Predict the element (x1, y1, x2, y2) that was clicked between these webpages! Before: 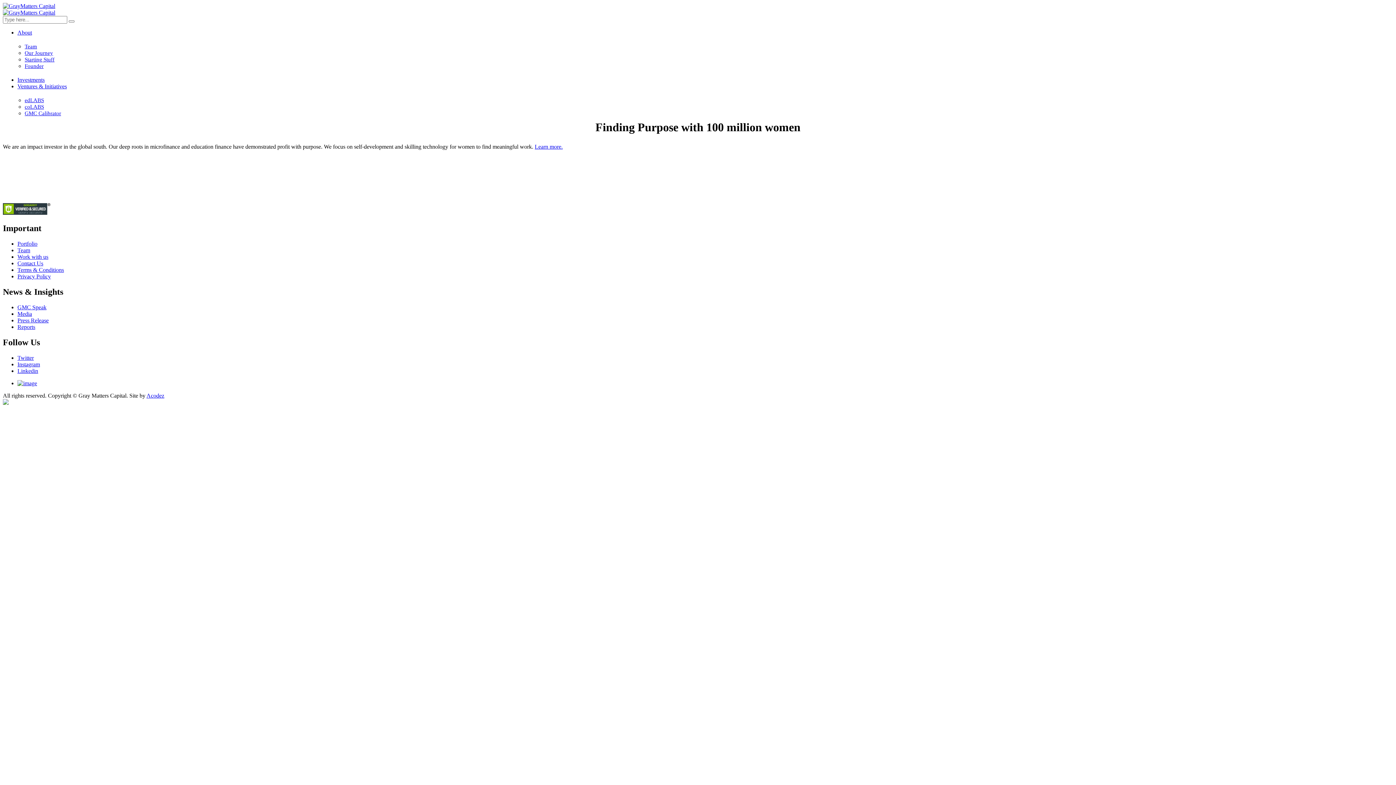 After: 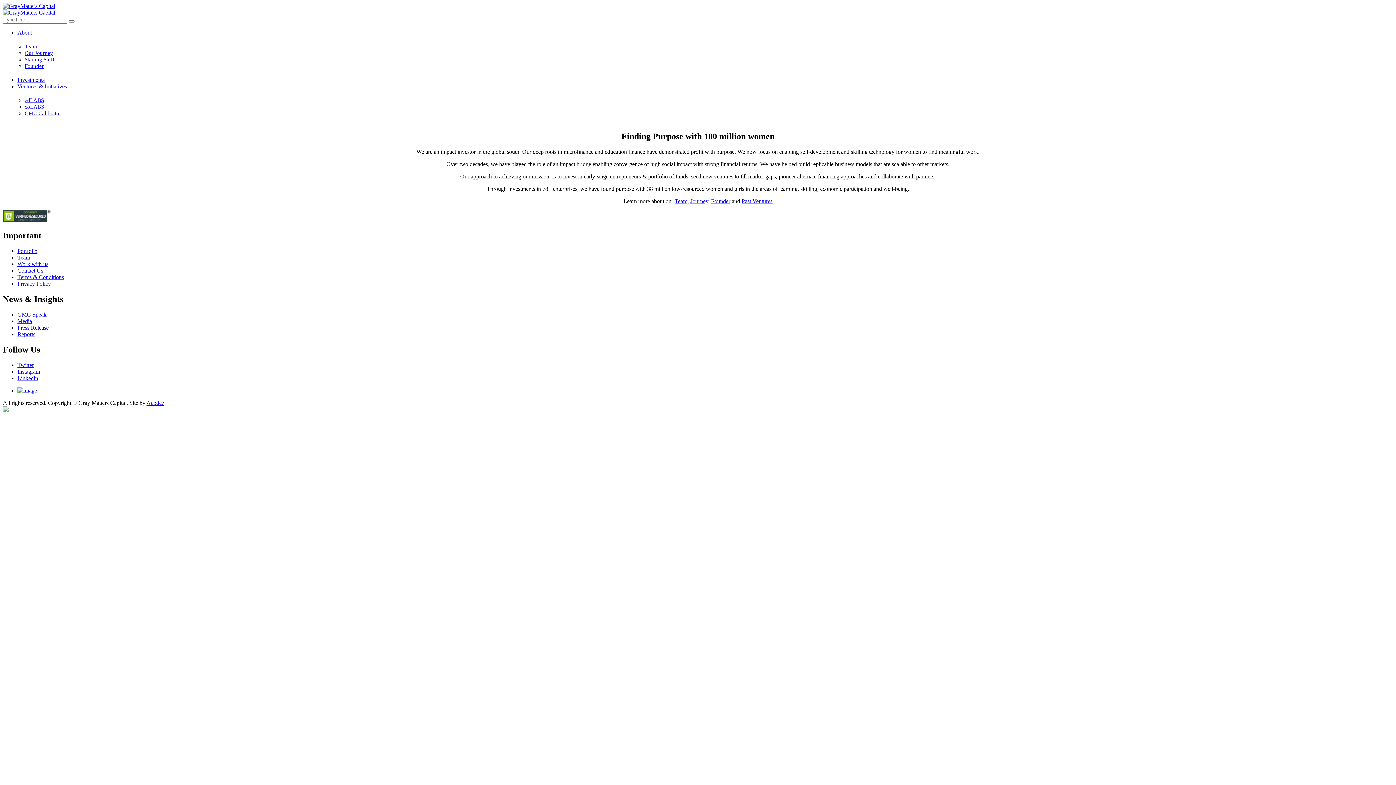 Action: label: Learn more. bbox: (534, 143, 562, 149)